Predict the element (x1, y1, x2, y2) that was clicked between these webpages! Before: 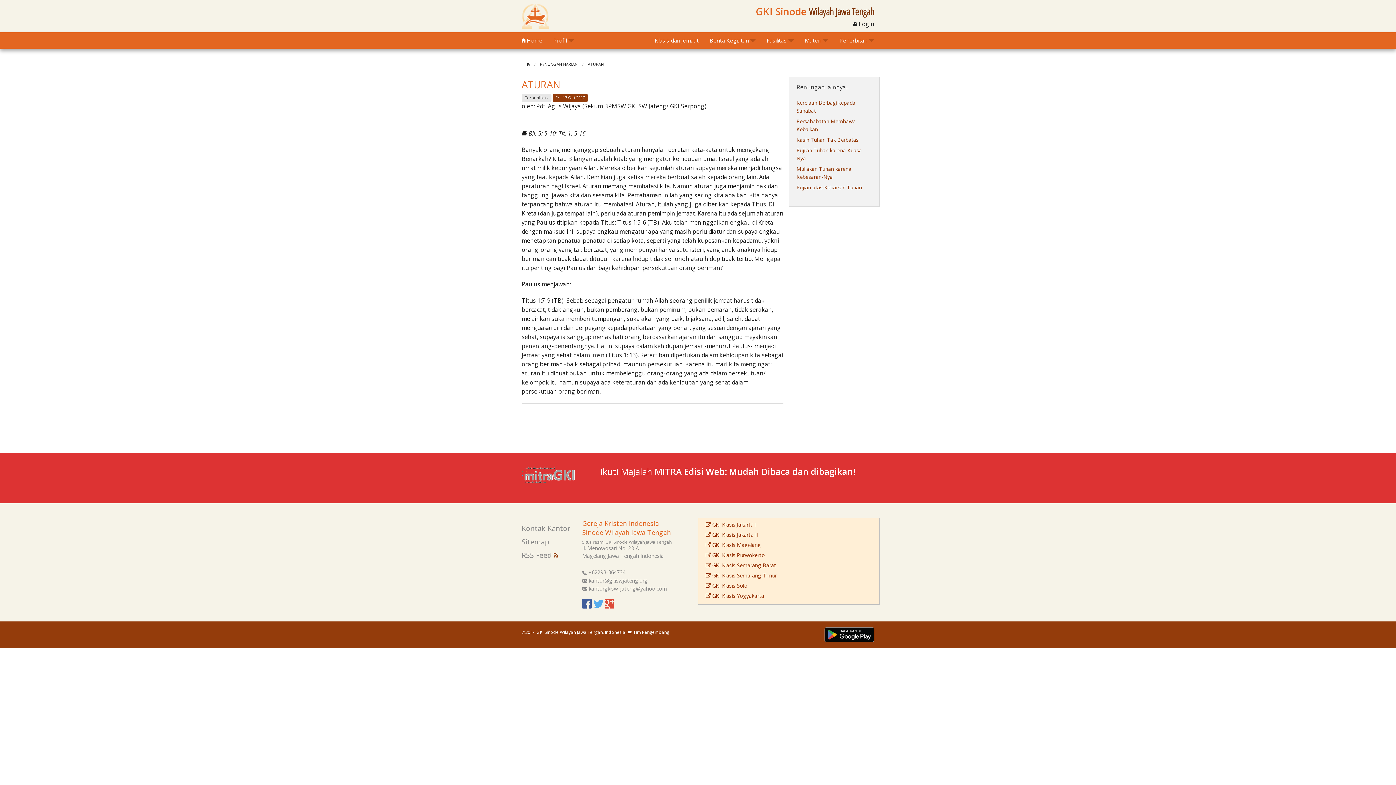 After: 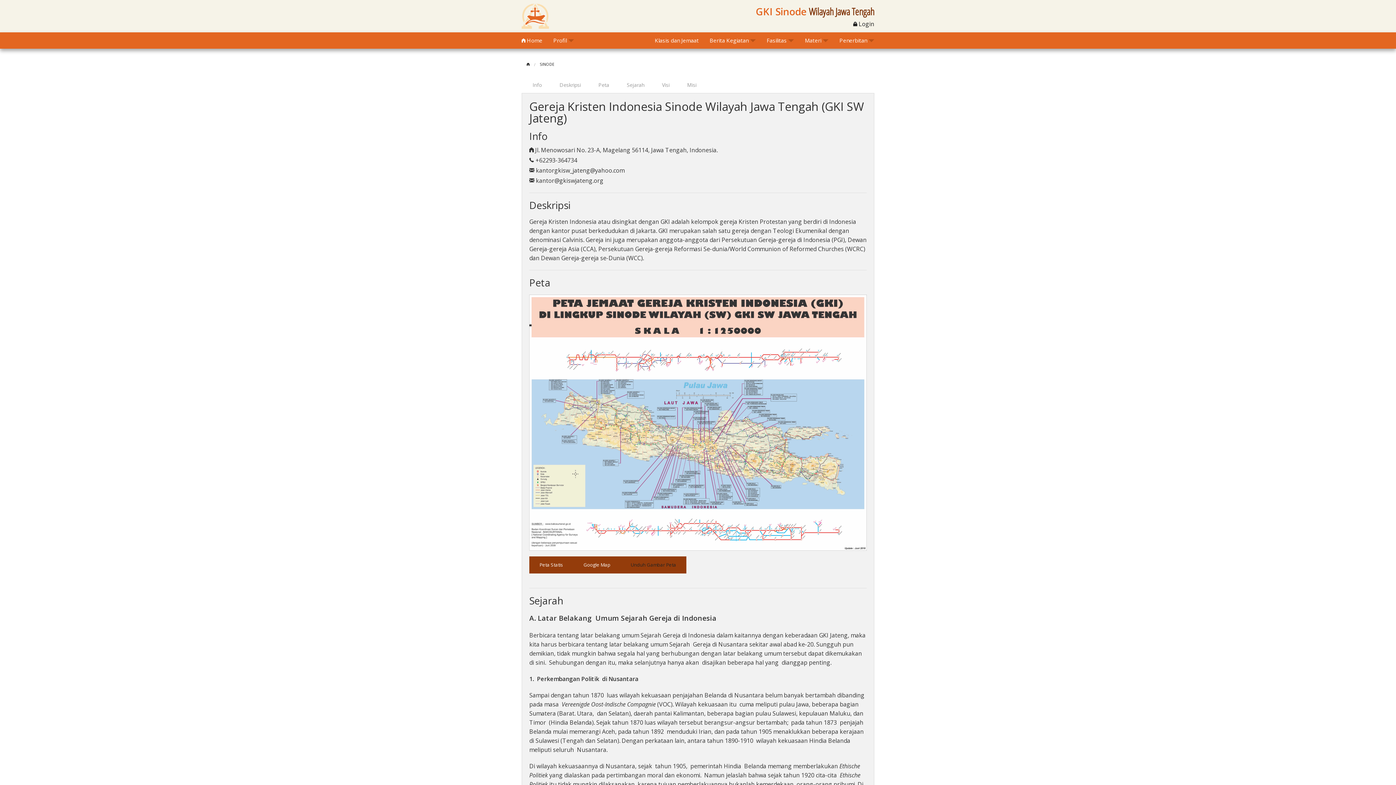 Action: label: Profil bbox: (548, 32, 579, 48)